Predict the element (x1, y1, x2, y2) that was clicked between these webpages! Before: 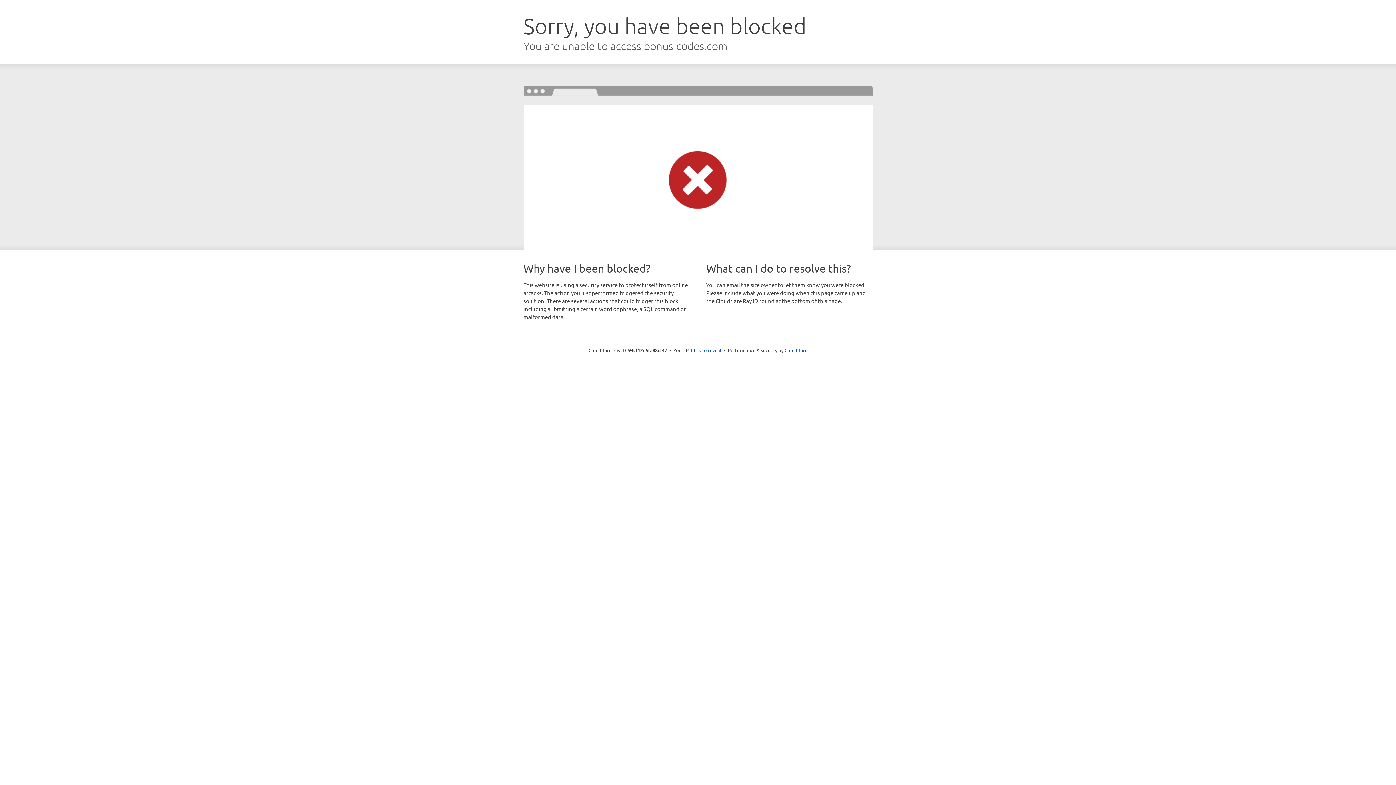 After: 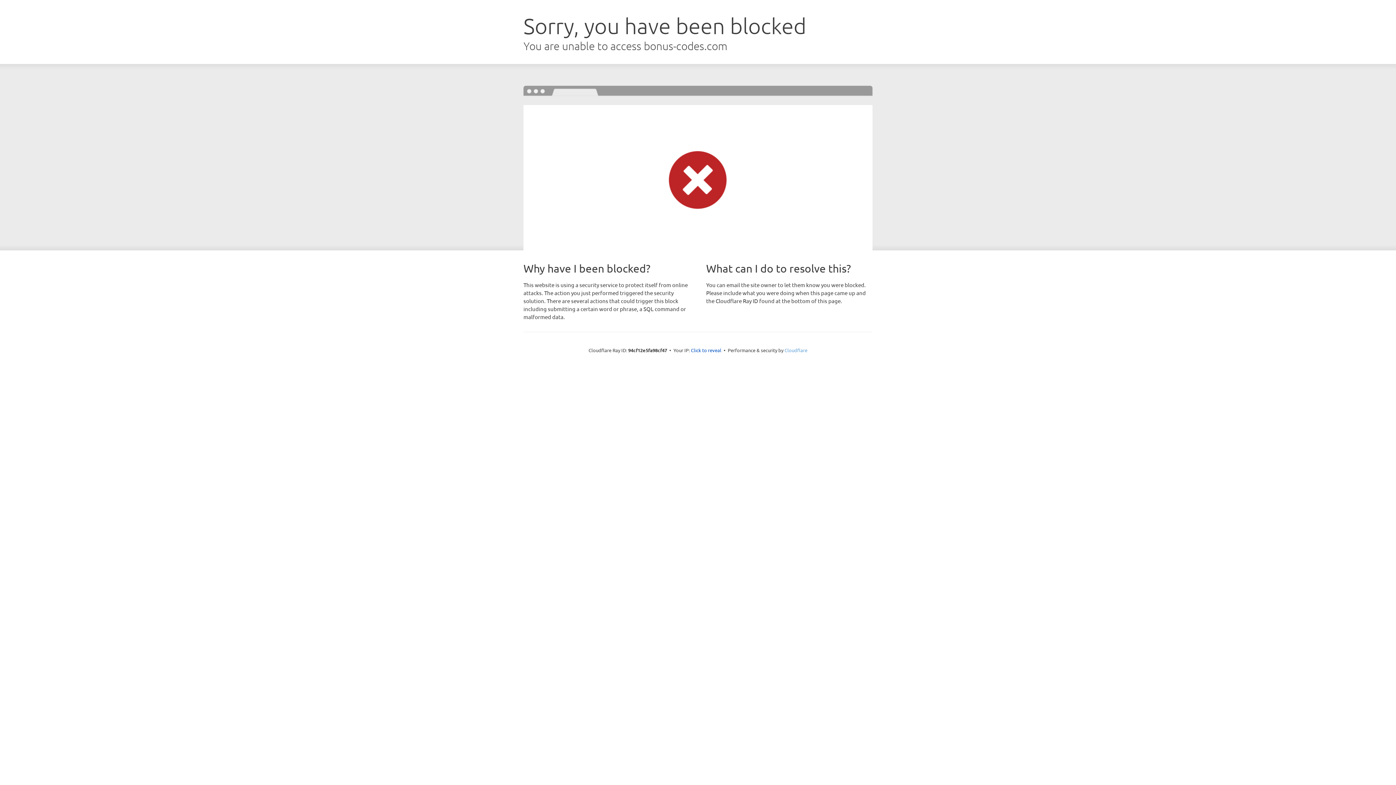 Action: bbox: (784, 347, 807, 353) label: Cloudflare